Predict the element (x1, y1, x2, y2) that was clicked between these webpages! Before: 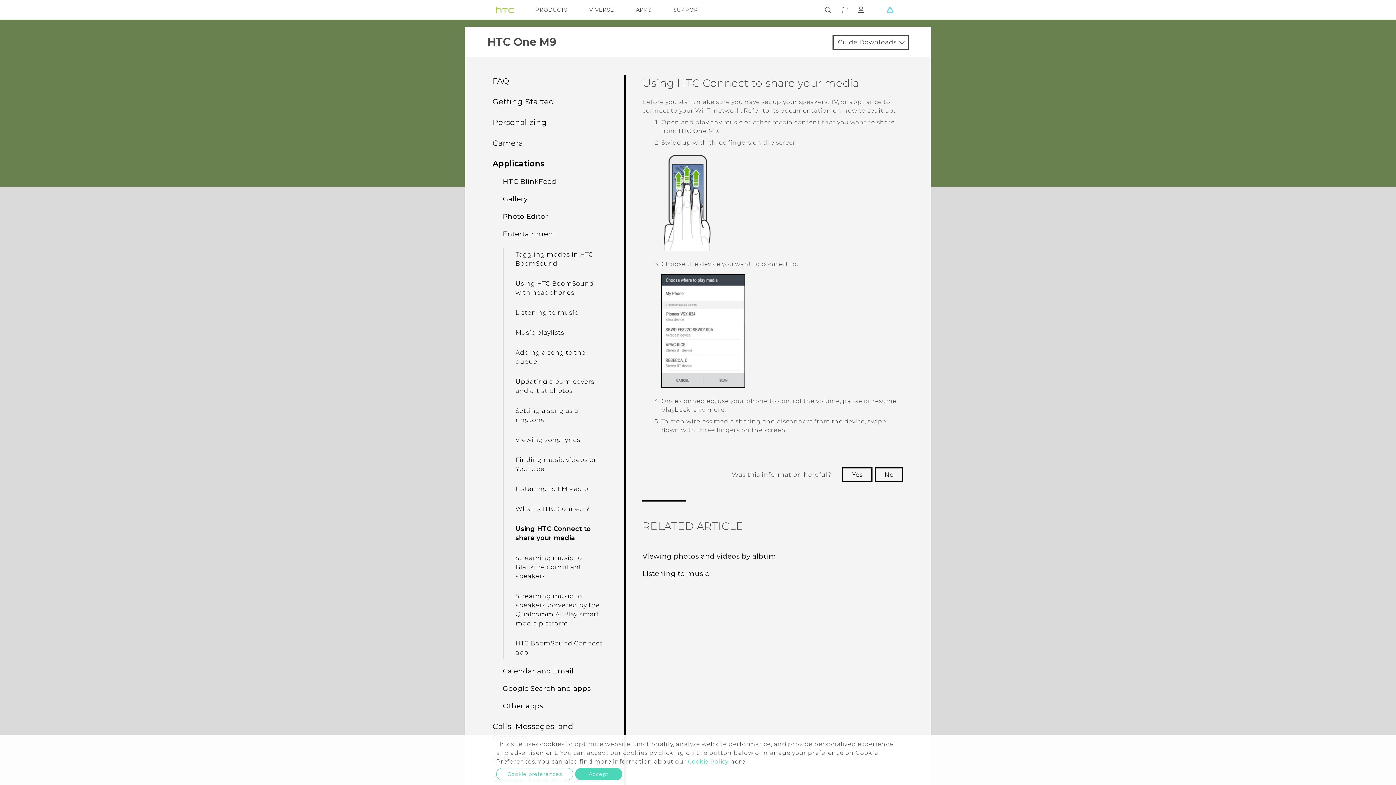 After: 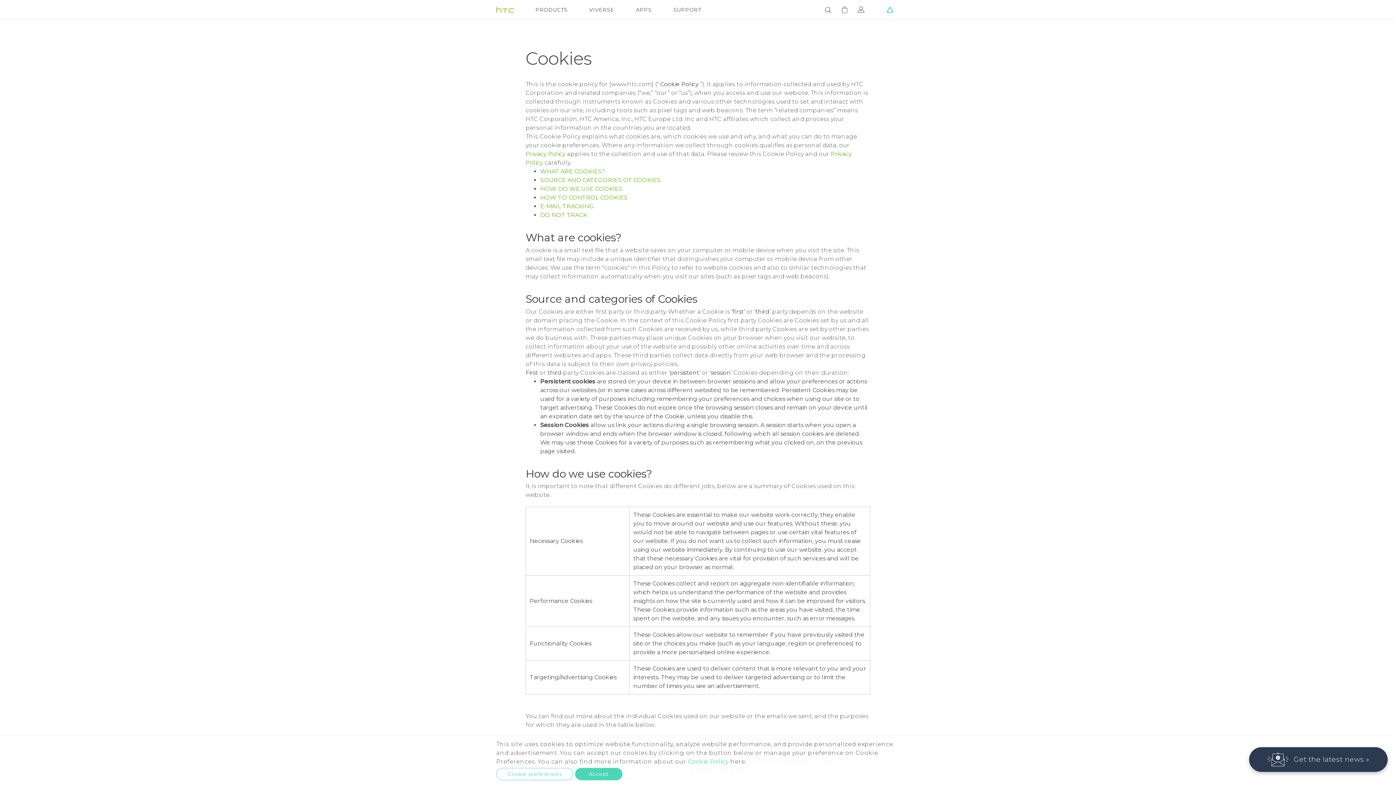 Action: bbox: (688, 758, 728, 765) label: Cookie Policy